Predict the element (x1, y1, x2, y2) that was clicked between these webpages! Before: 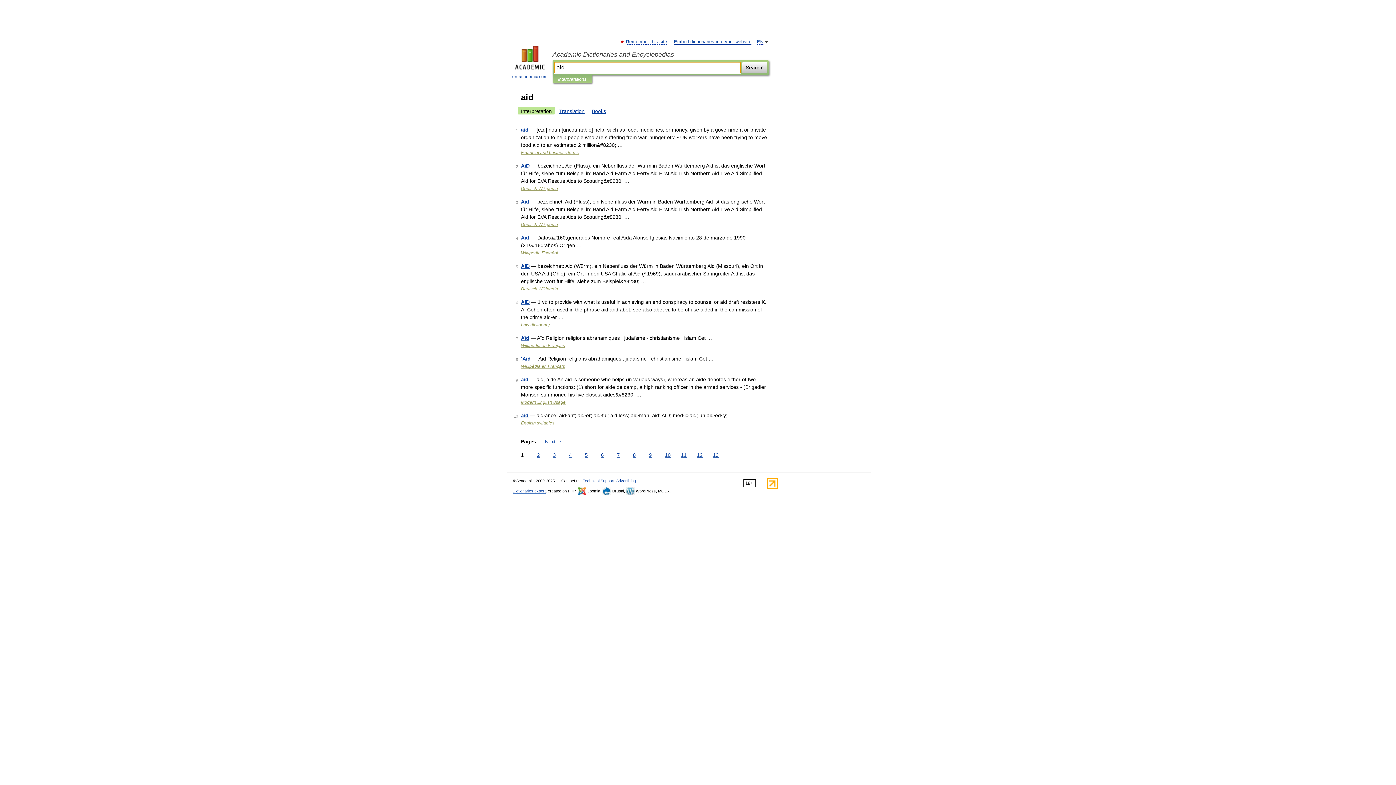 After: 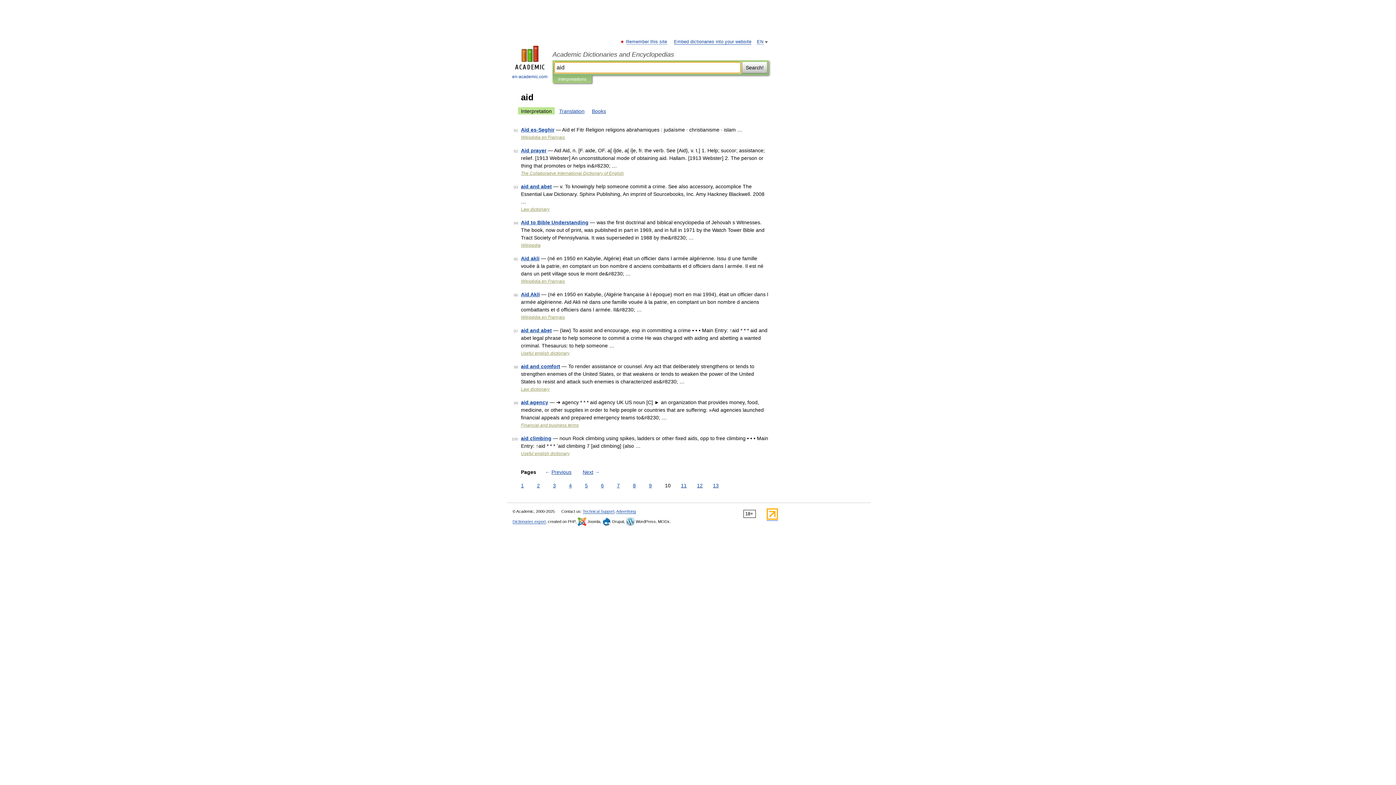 Action: label: 10 bbox: (663, 451, 672, 459)